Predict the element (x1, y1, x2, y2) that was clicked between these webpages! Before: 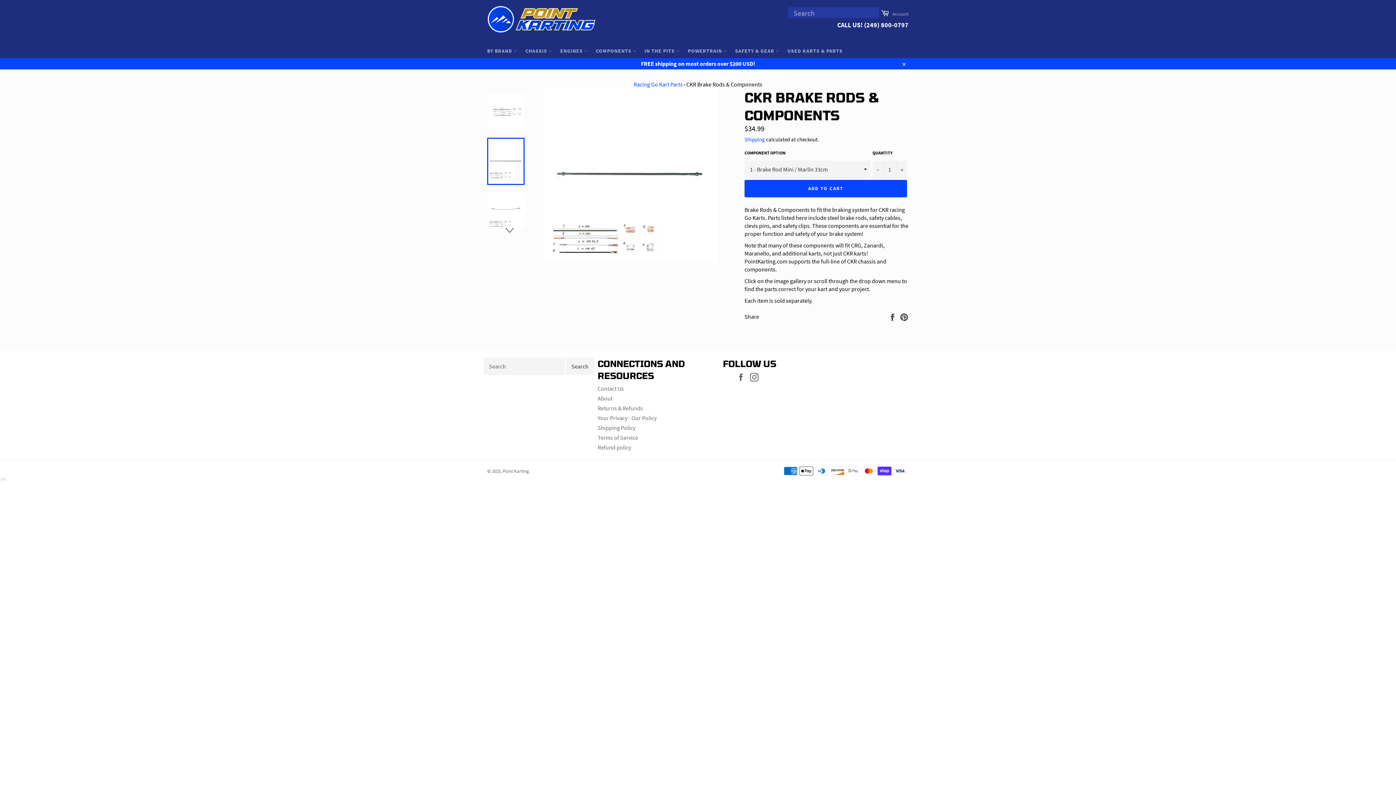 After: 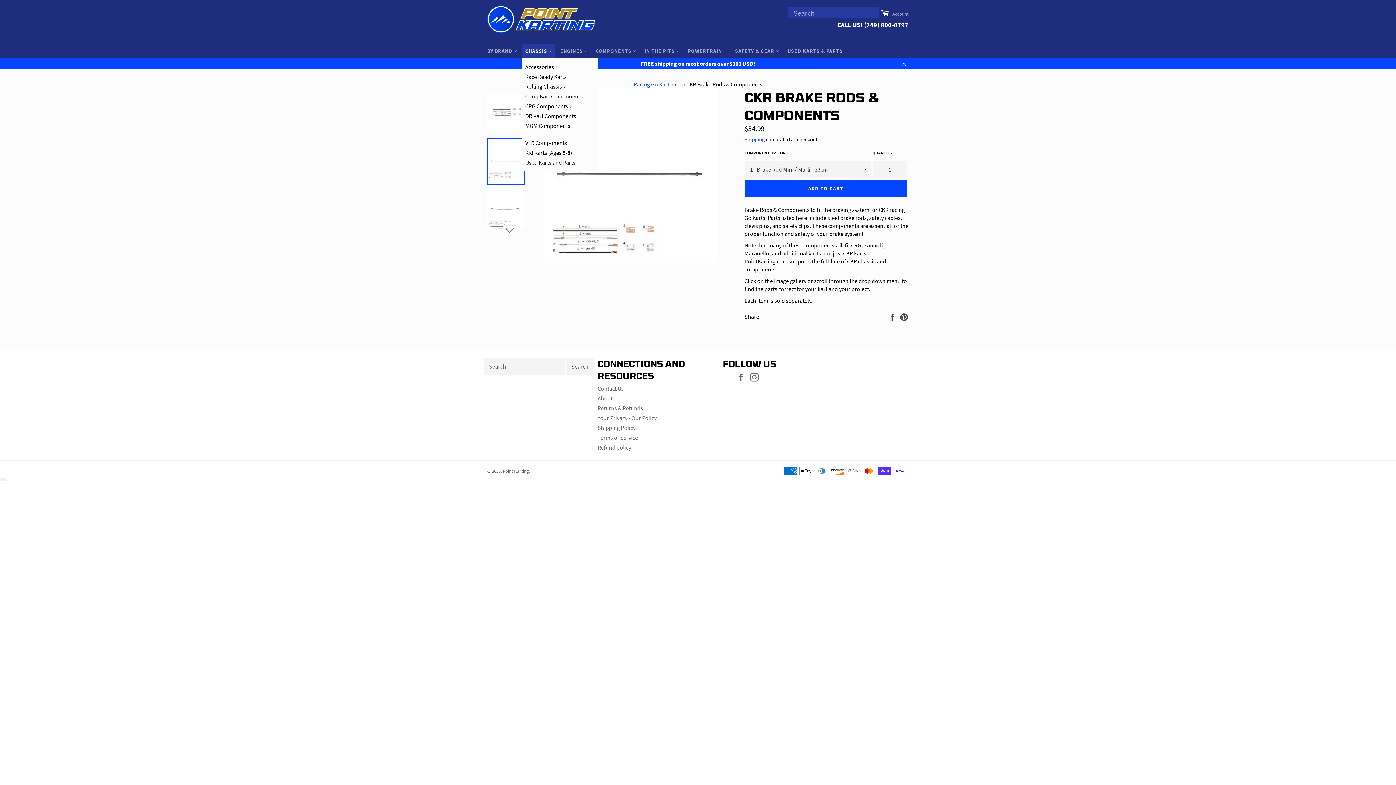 Action: label: CHASSIS  bbox: (521, 44, 555, 58)